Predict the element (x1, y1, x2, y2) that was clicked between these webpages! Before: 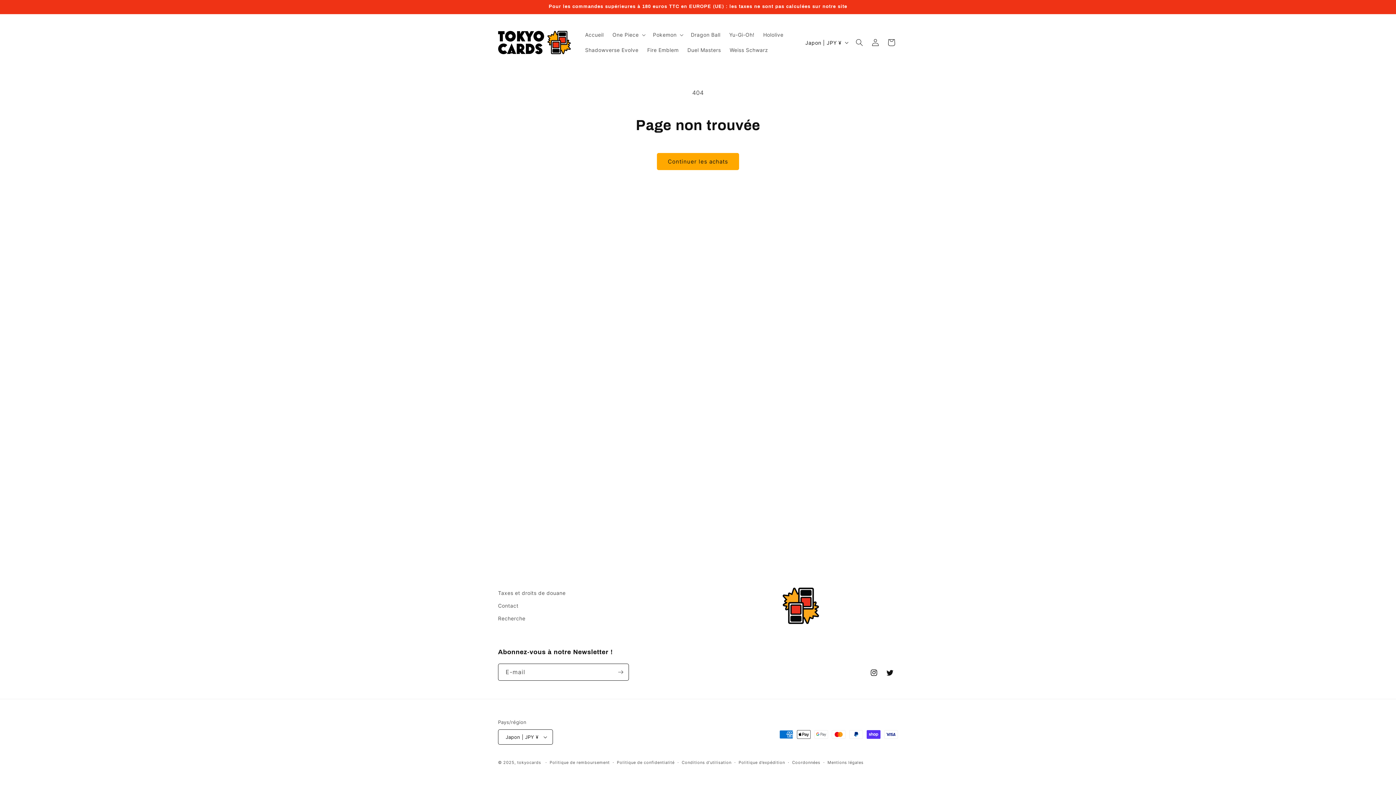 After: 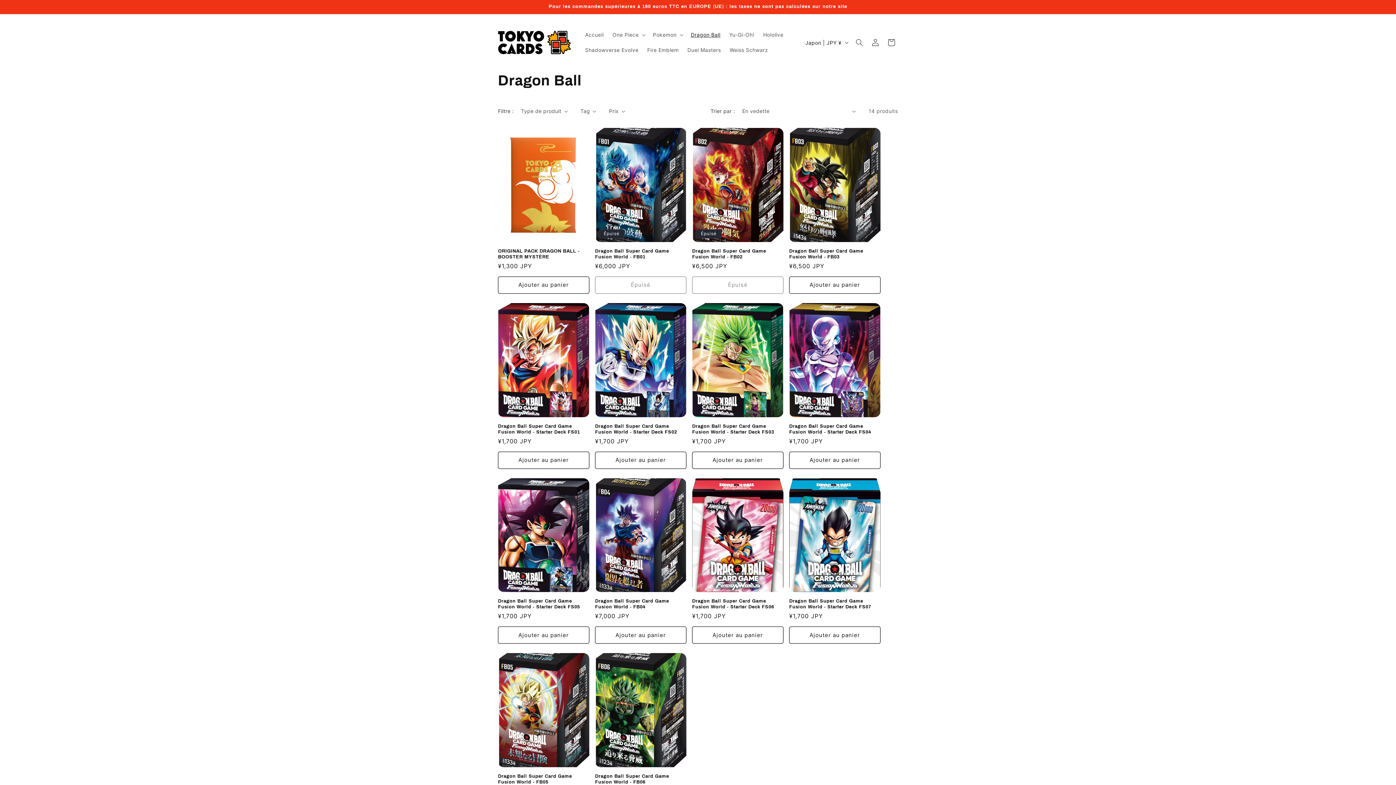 Action: label: Dragon Ball bbox: (686, 27, 725, 42)